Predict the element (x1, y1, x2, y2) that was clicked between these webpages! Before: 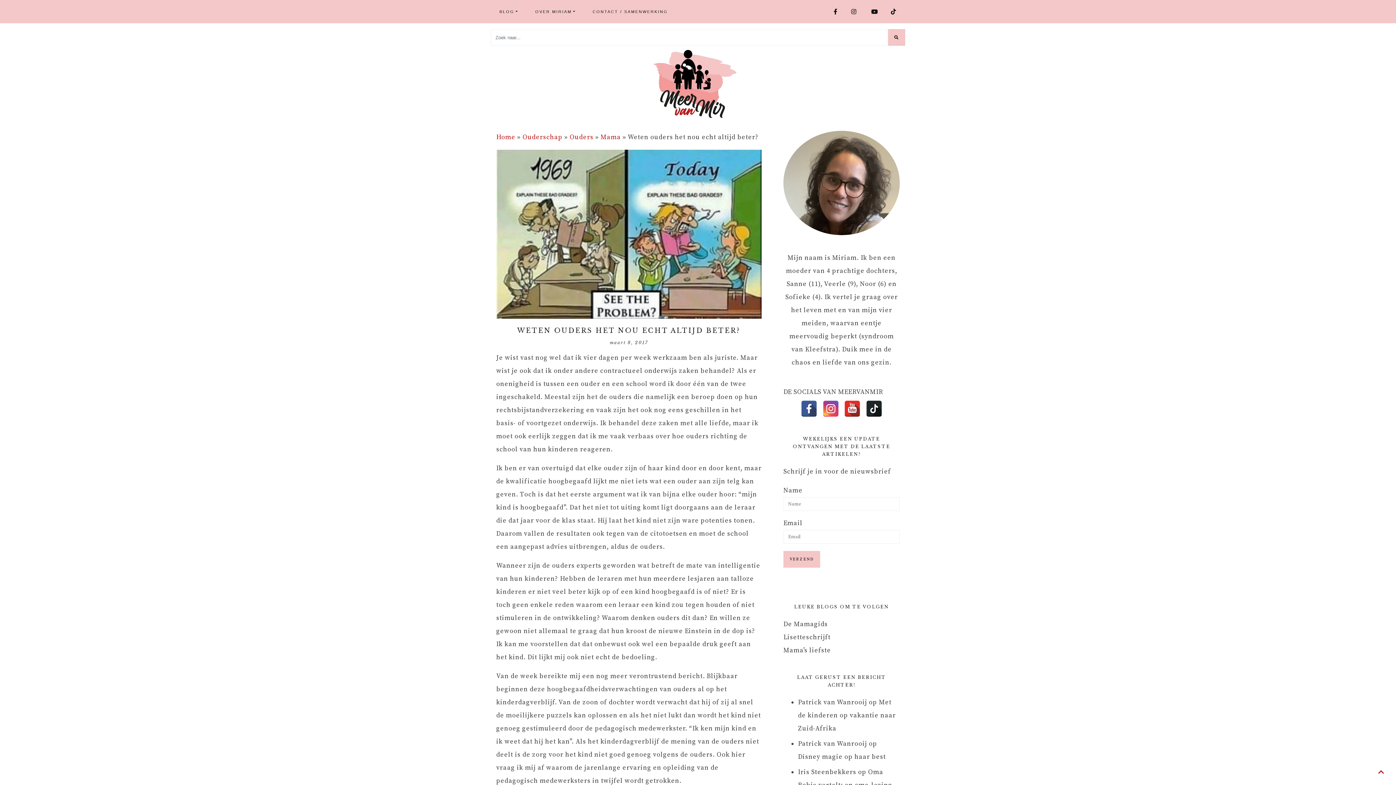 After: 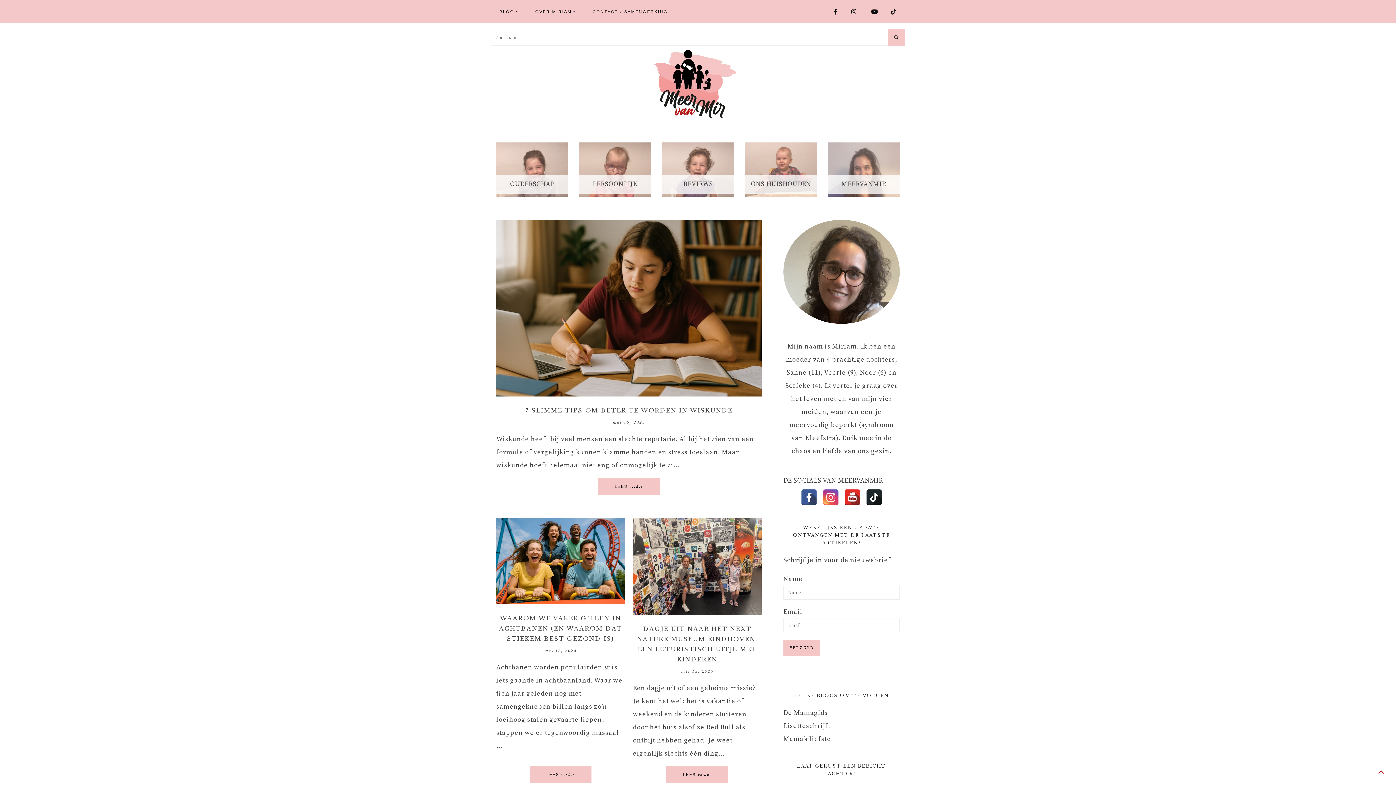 Action: label: Home bbox: (496, 133, 515, 141)